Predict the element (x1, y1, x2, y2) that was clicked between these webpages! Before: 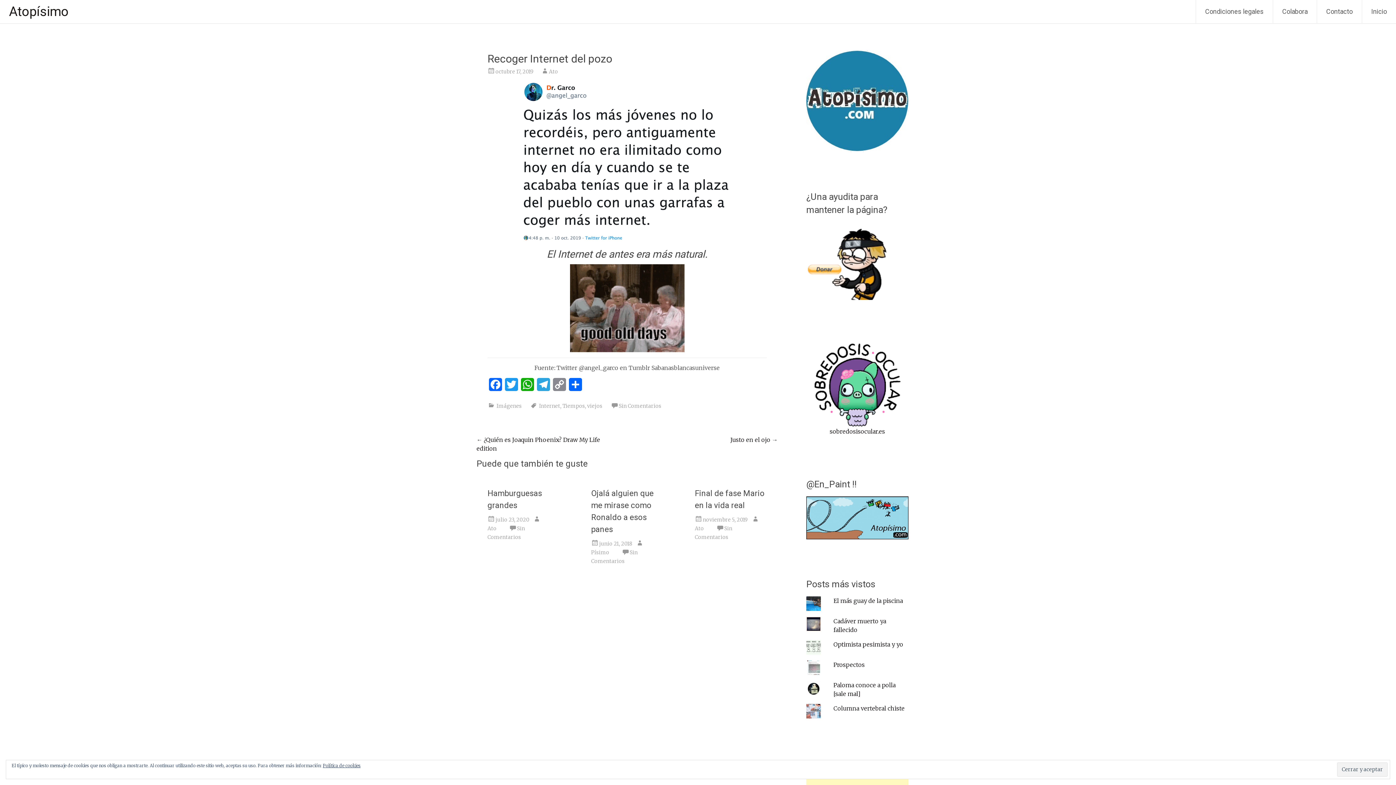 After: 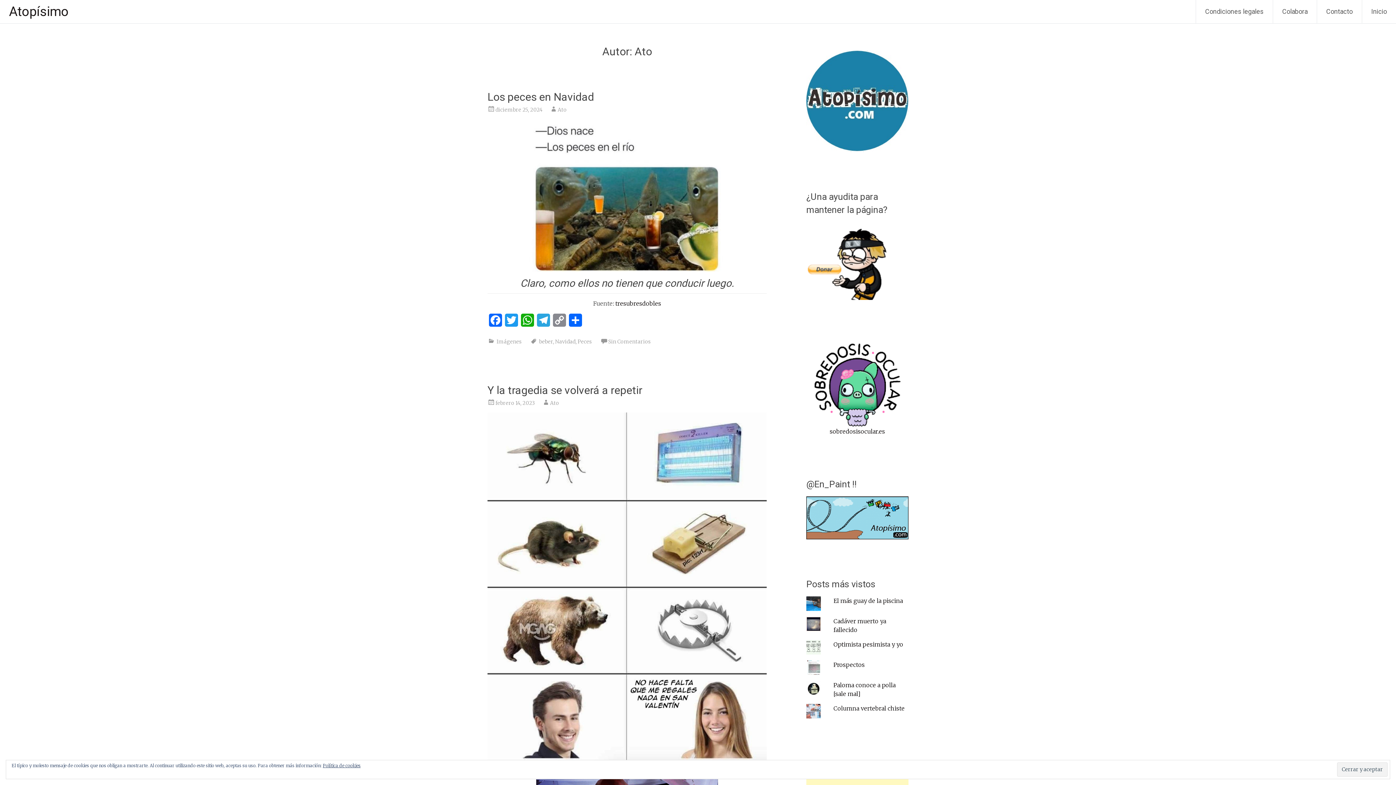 Action: label: Ato bbox: (549, 68, 558, 74)